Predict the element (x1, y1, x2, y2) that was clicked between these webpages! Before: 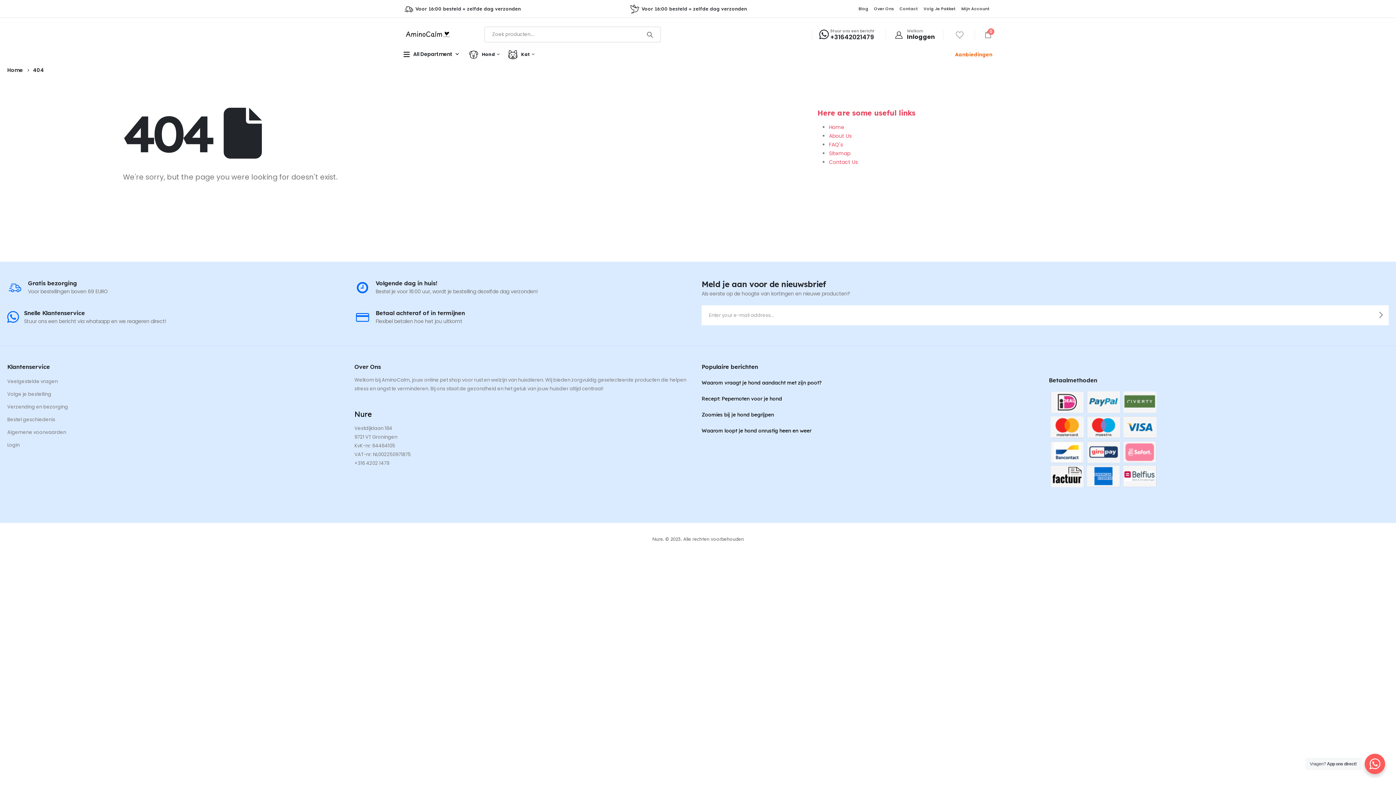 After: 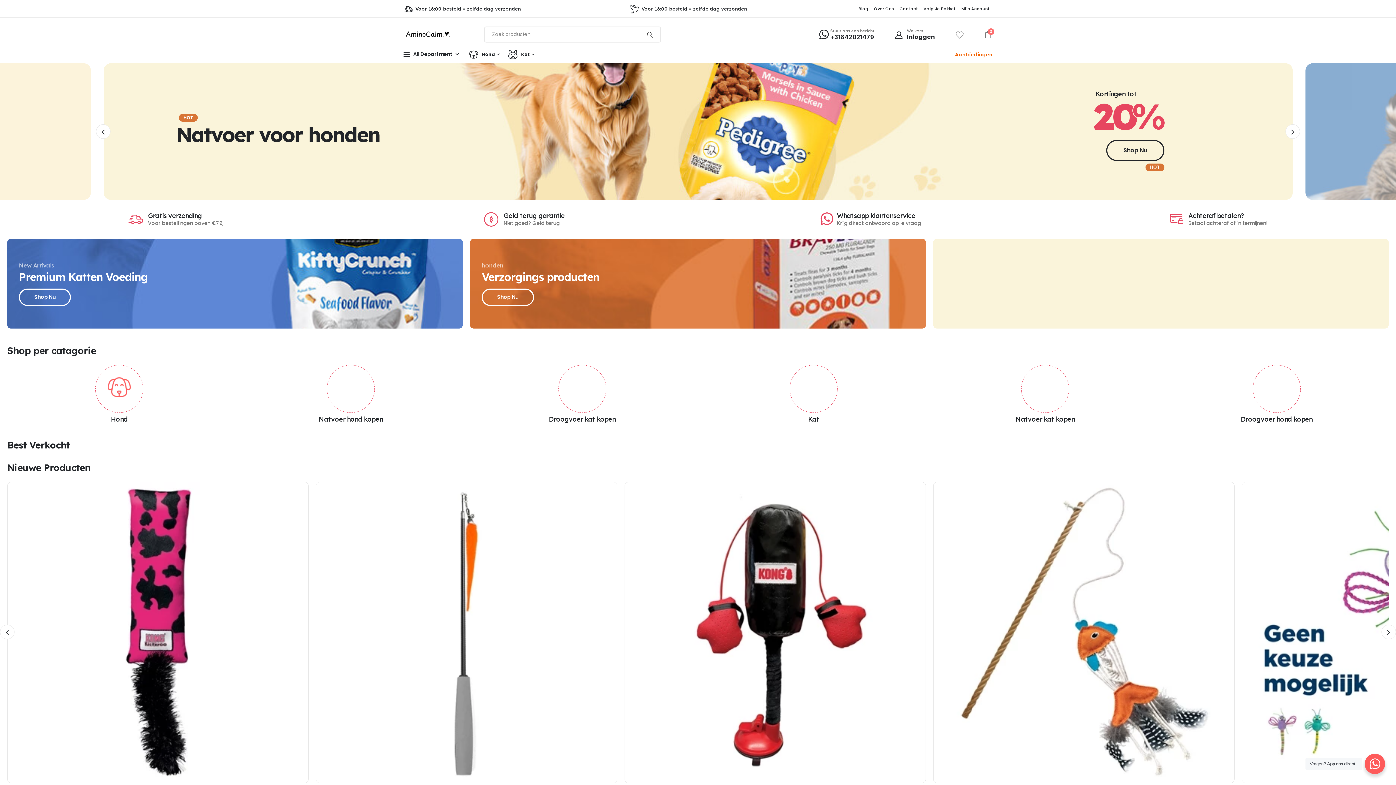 Action: bbox: (403, 30, 454, 38)